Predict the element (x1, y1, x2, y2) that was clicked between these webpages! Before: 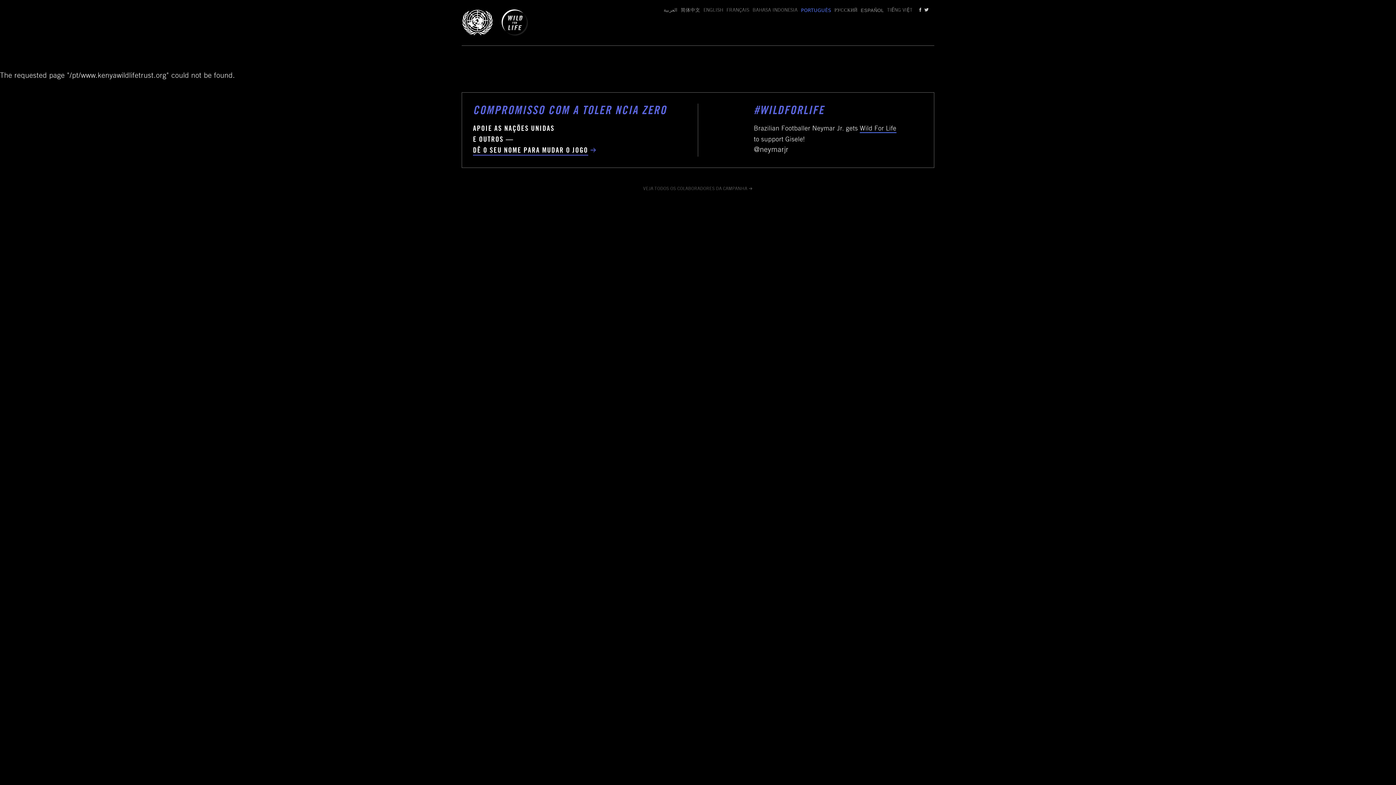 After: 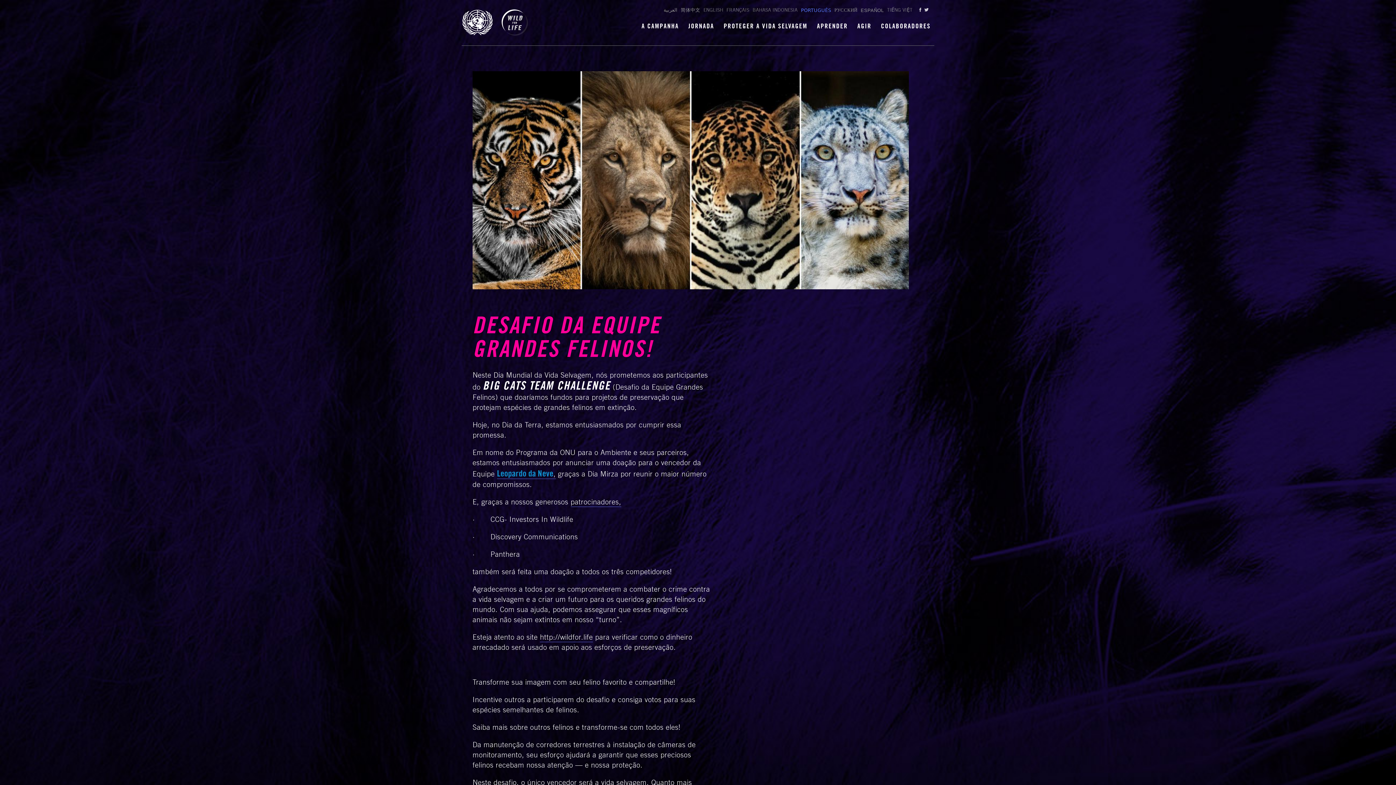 Action: label: DÊ O SEU NOME PARA MUDAR O JOGO bbox: (473, 147, 597, 154)